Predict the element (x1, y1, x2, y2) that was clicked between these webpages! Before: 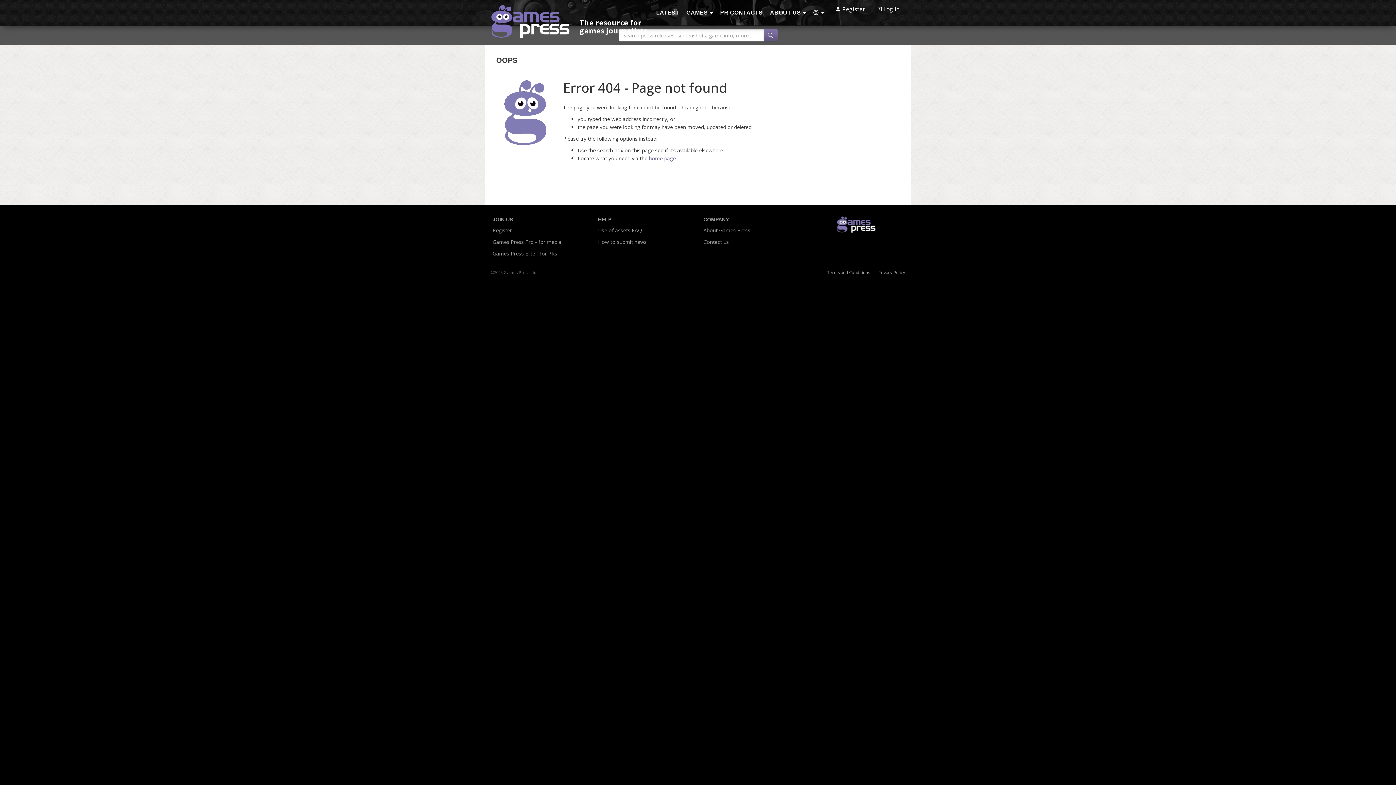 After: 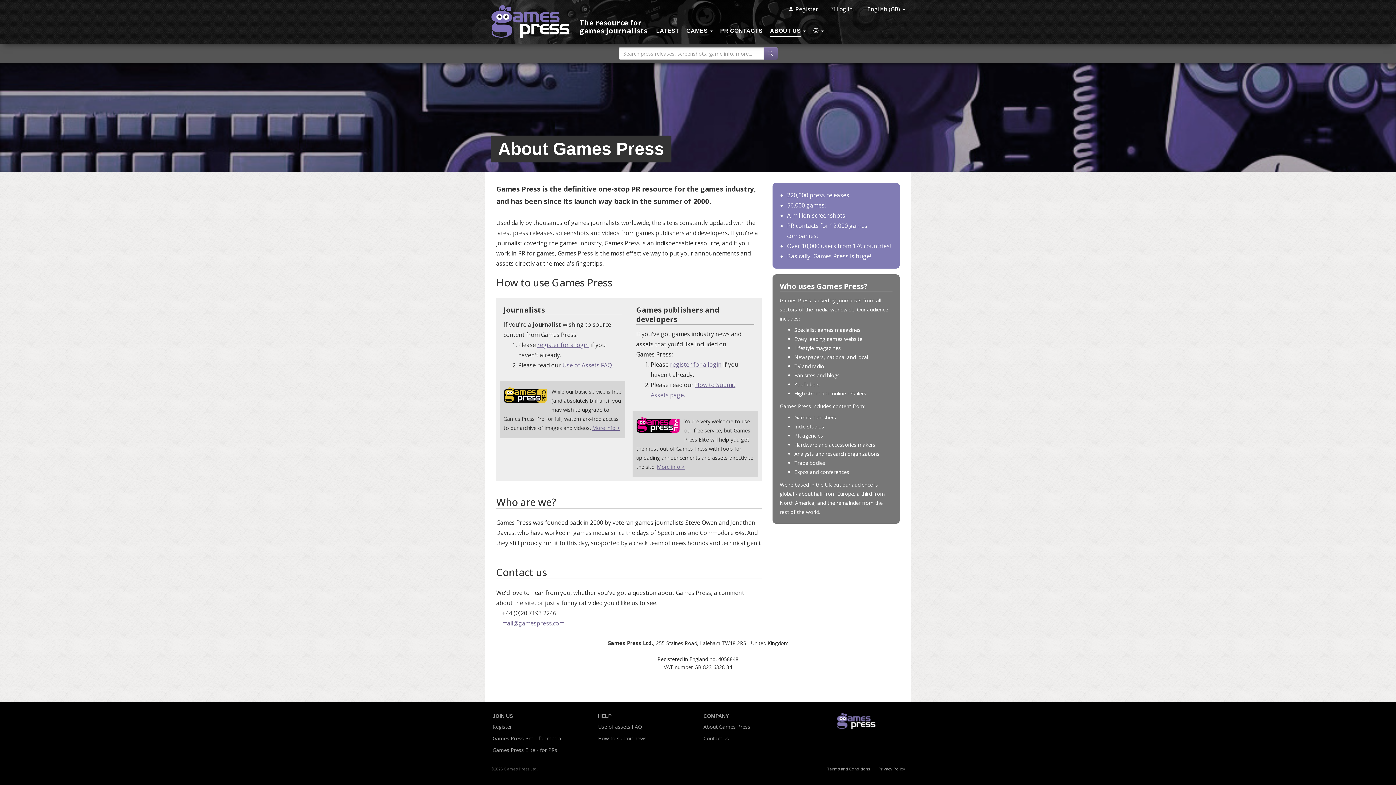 Action: bbox: (703, 226, 750, 234) label: About Games Press